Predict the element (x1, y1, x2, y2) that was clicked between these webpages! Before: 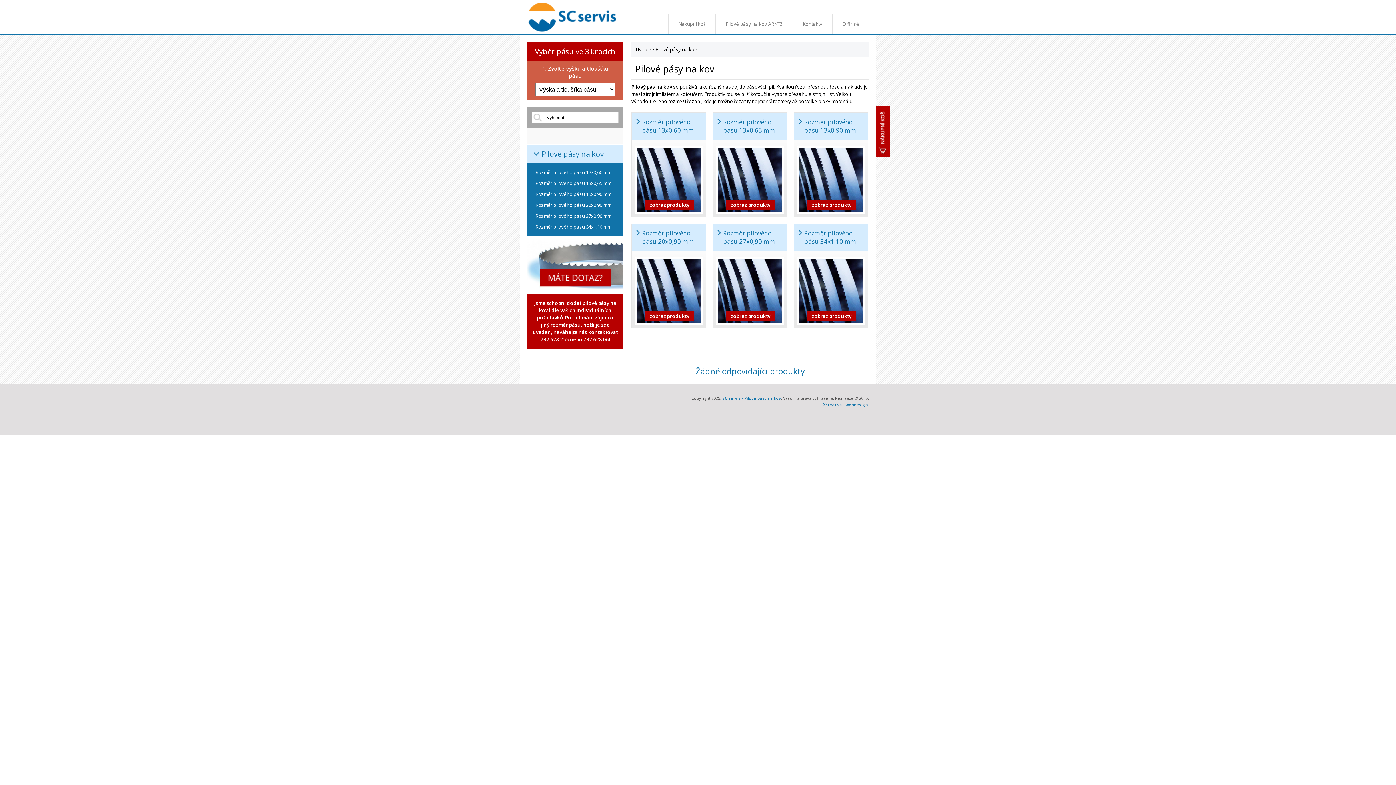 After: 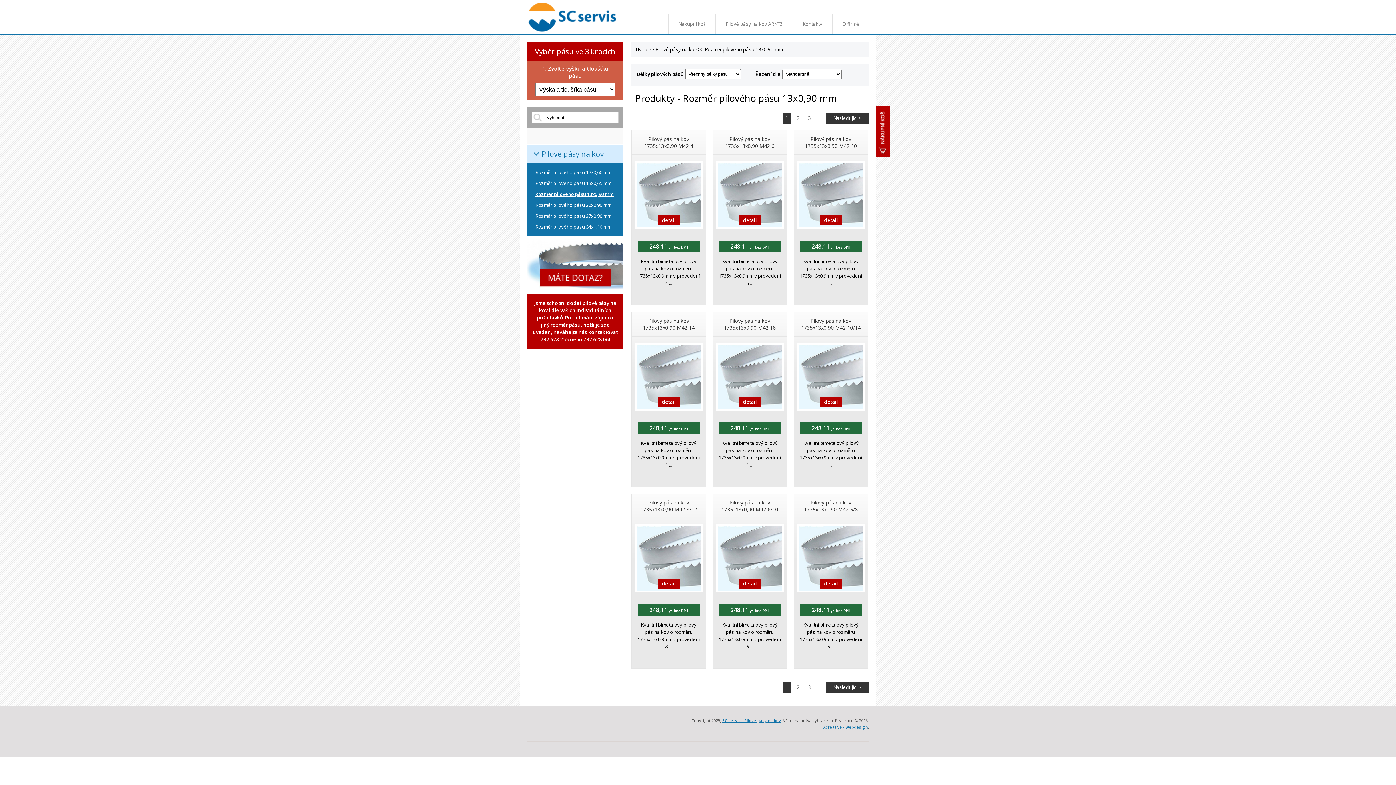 Action: bbox: (794, 112, 868, 139) label: Rozměr pilového pásu 13x0,90 mm